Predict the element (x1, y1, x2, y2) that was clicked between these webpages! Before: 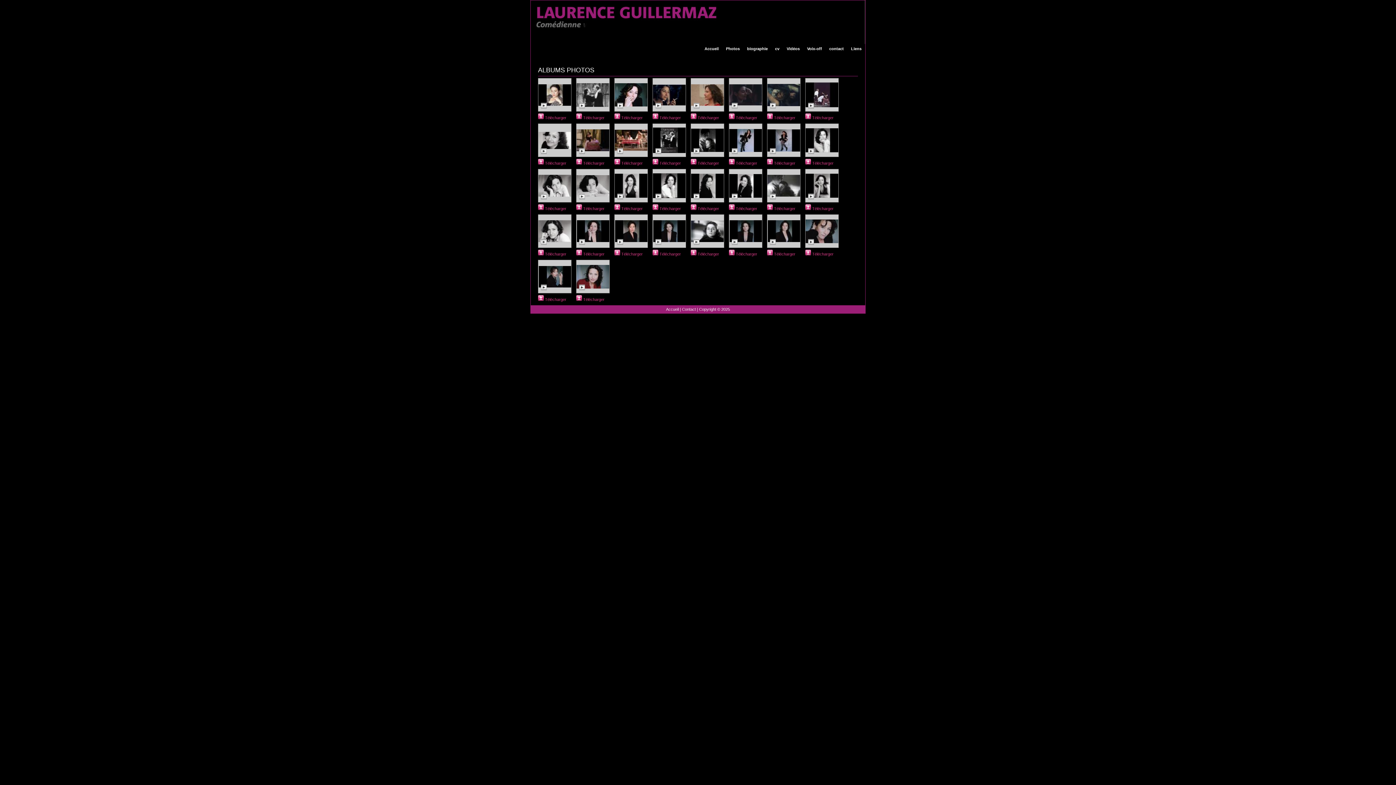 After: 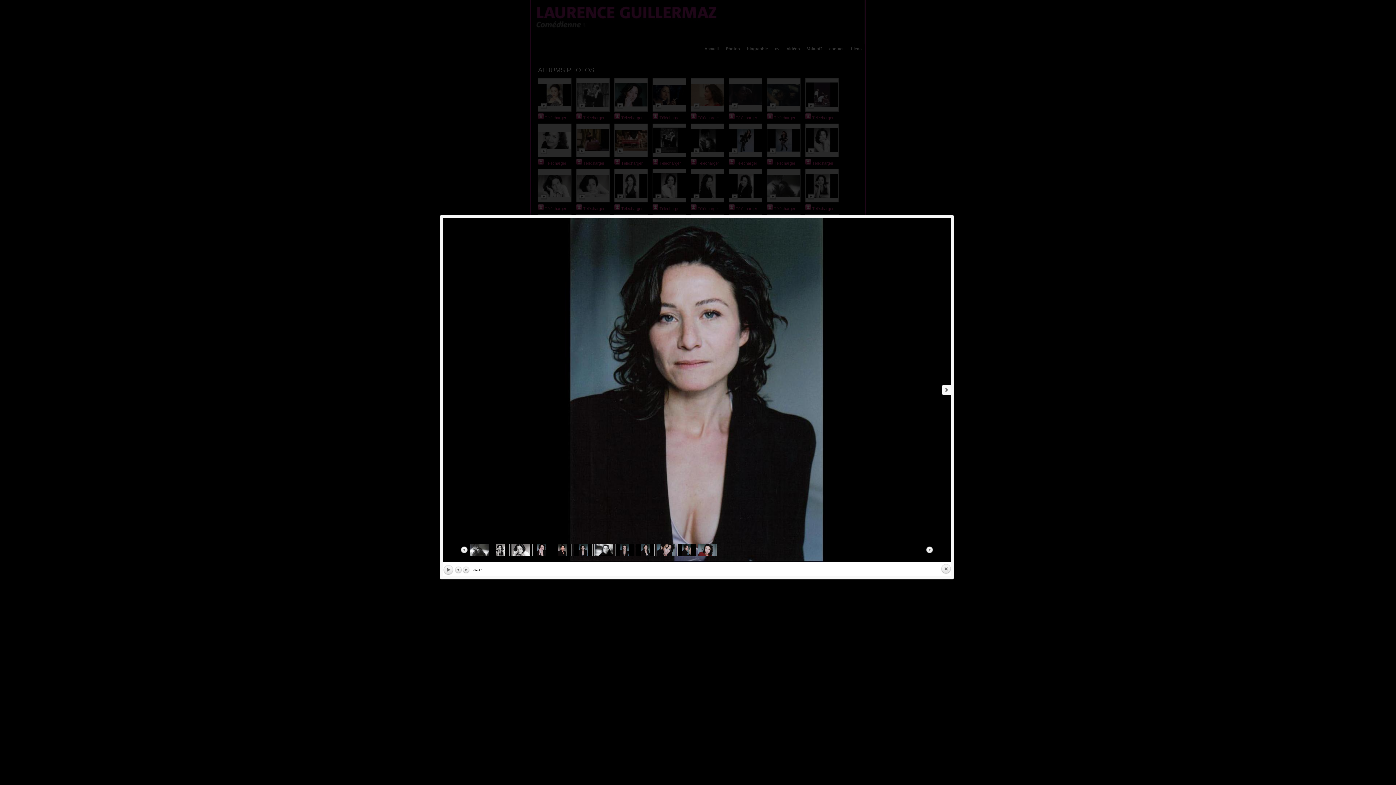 Action: bbox: (729, 244, 762, 248)